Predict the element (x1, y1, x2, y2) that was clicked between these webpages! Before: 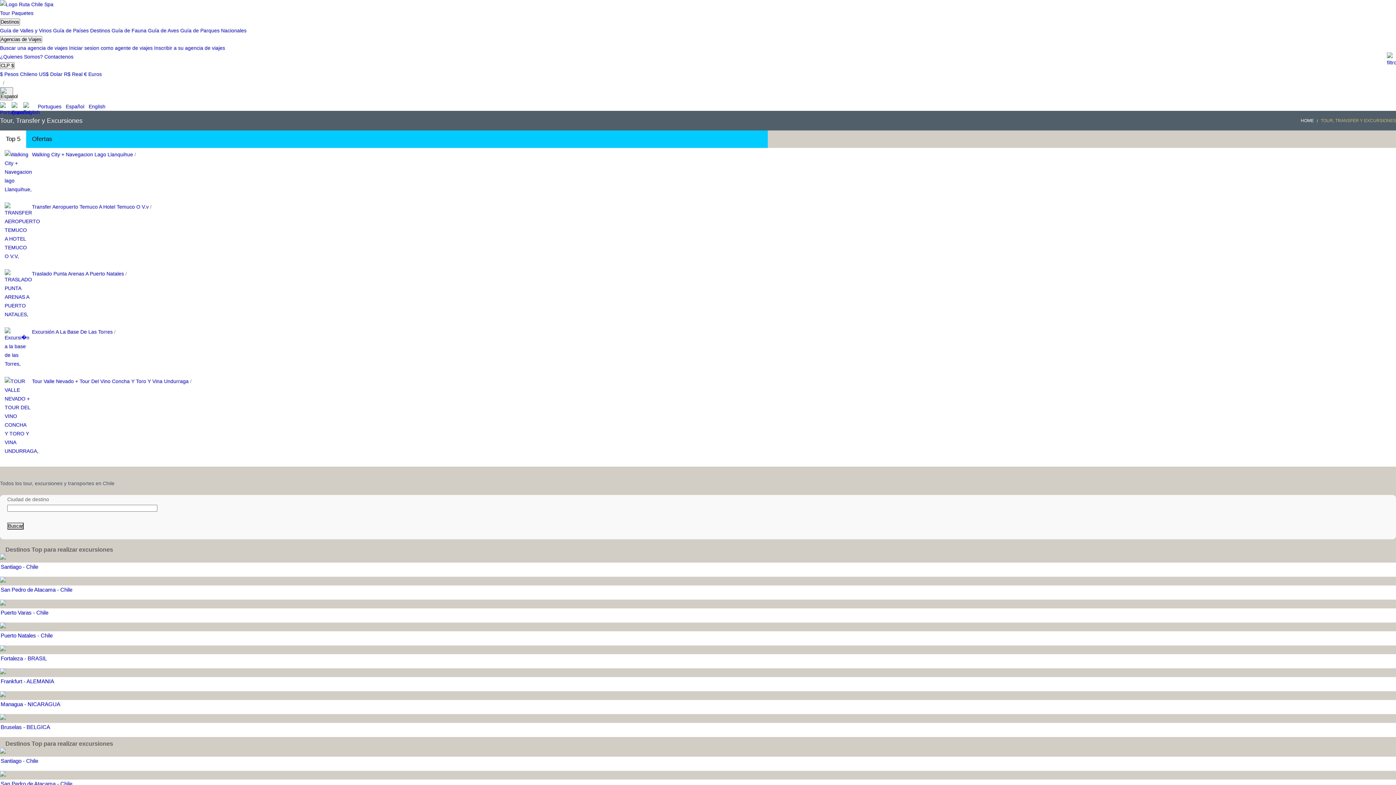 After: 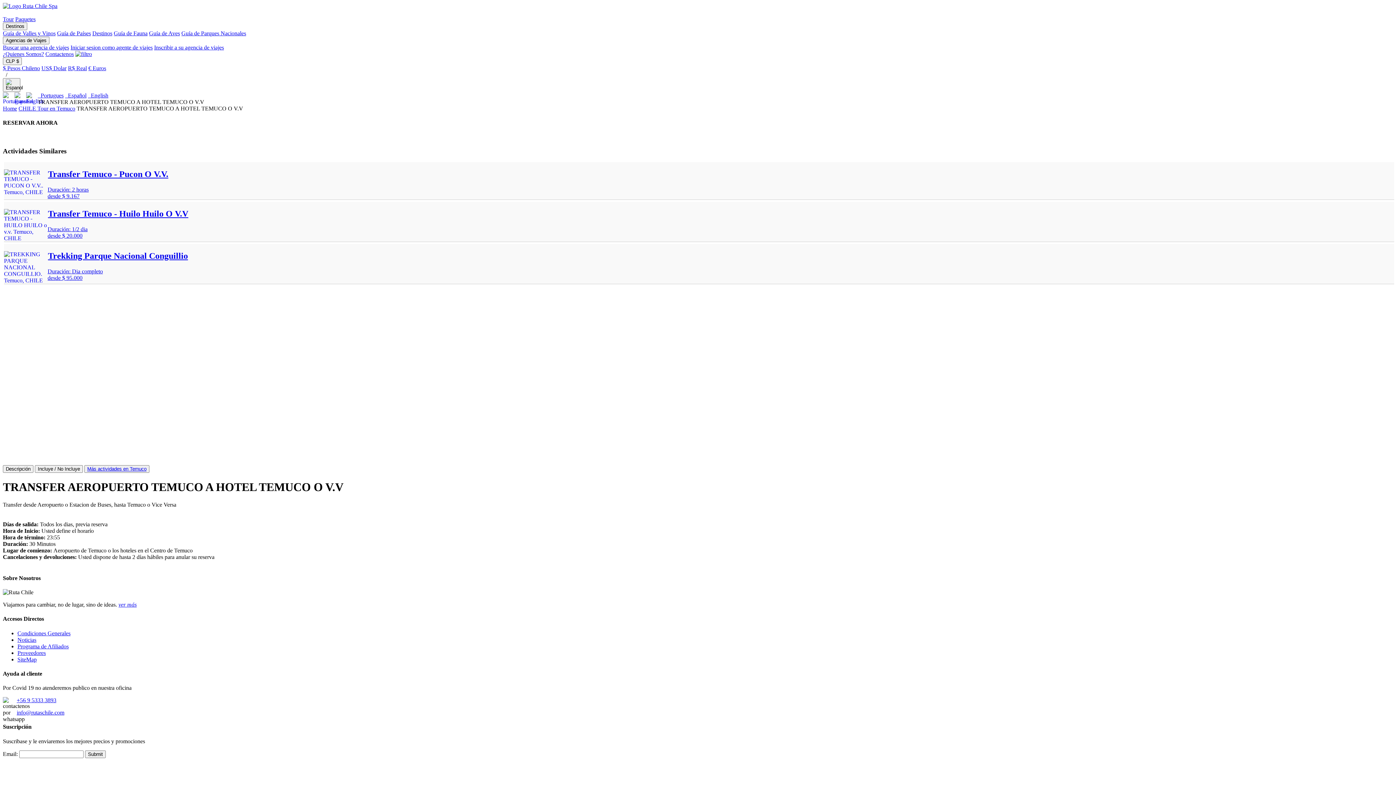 Action: bbox: (32, 204, 148, 209) label: Transfer Aeropuerto Temuco A Hotel Temuco O V.v